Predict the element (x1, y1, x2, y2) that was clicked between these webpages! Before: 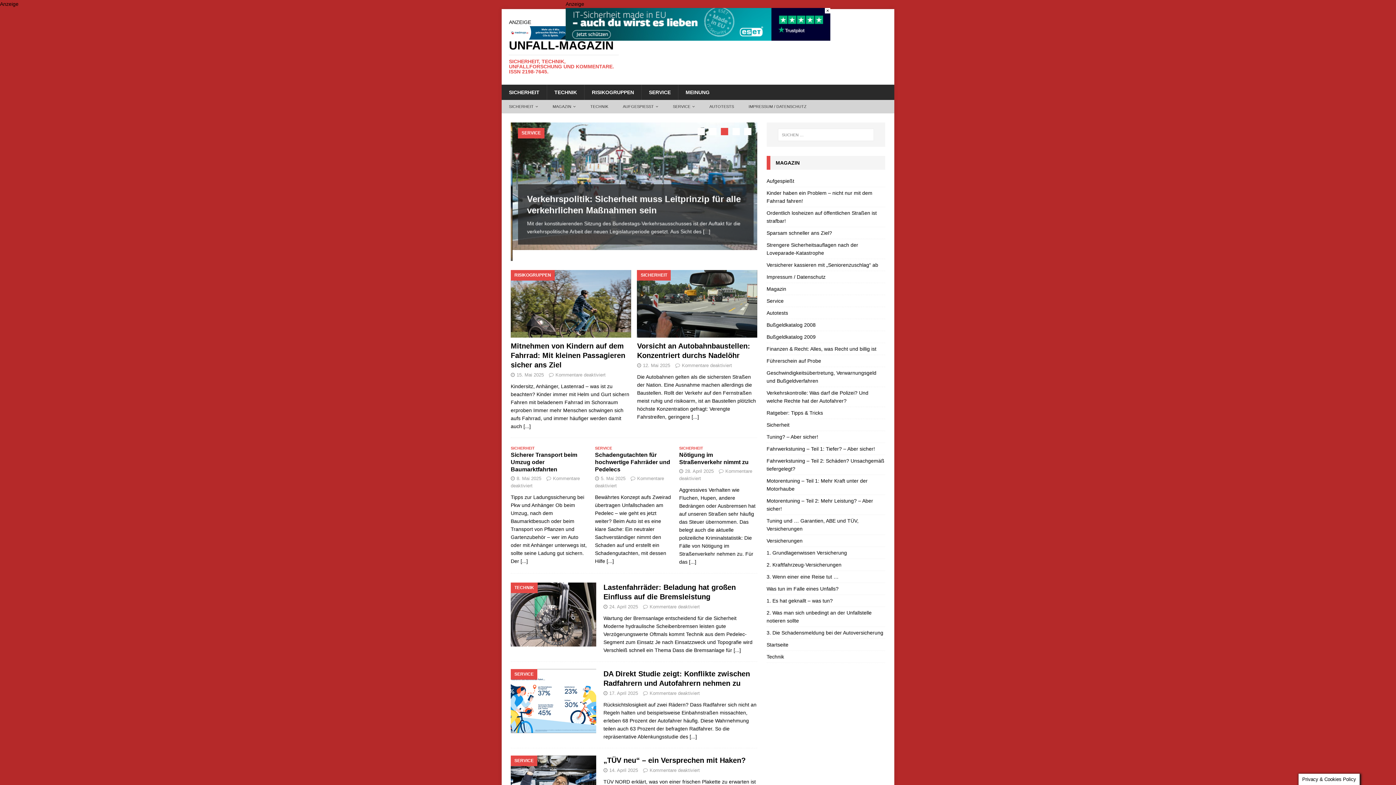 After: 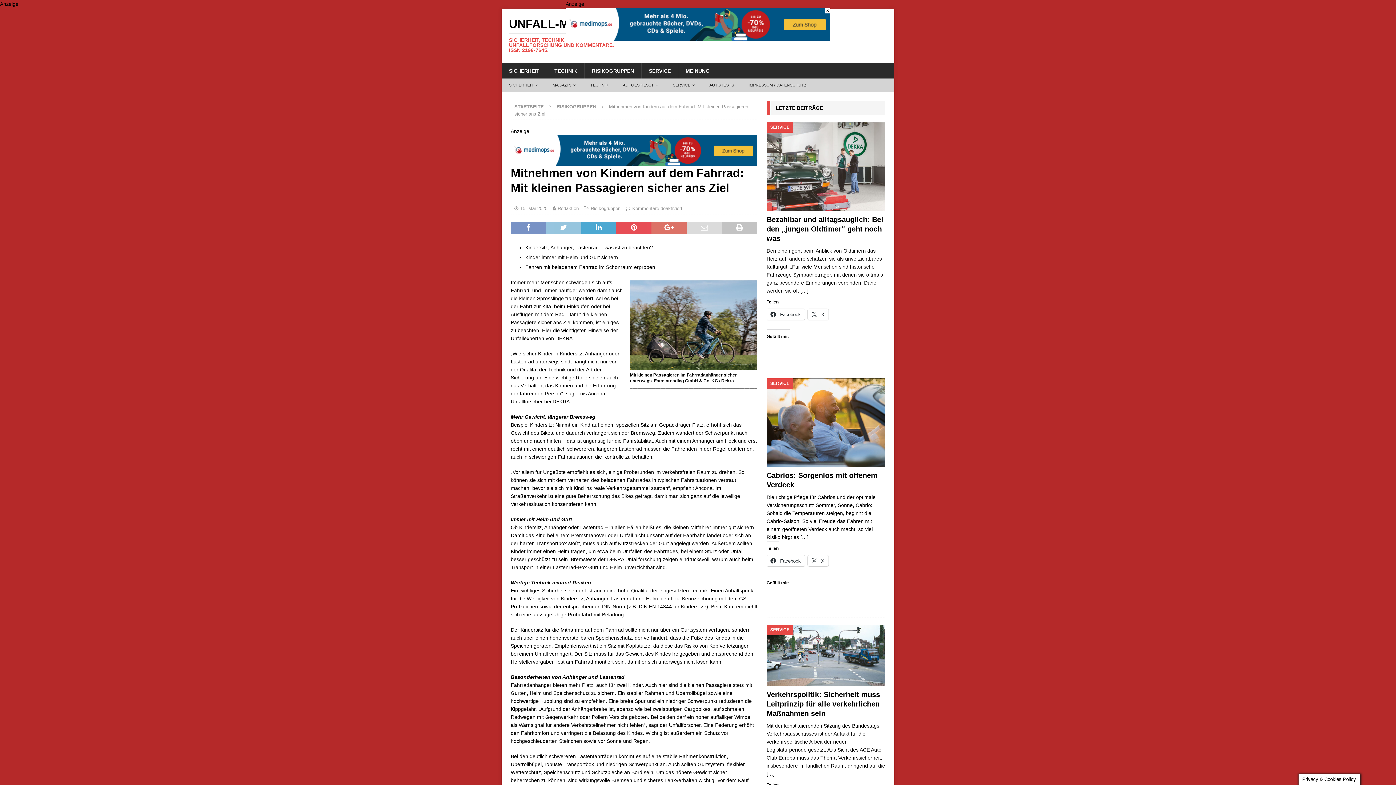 Action: bbox: (523, 423, 530, 429) label: [...]